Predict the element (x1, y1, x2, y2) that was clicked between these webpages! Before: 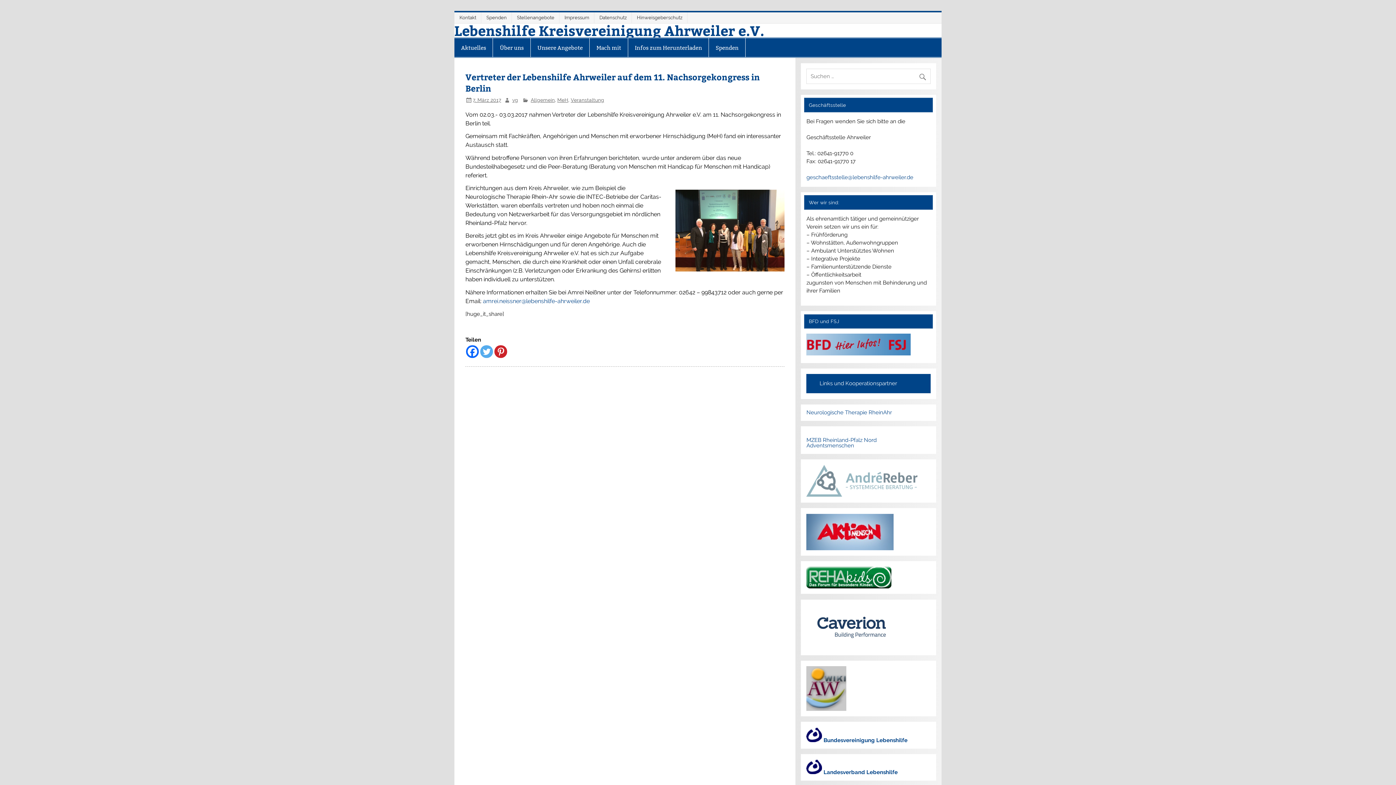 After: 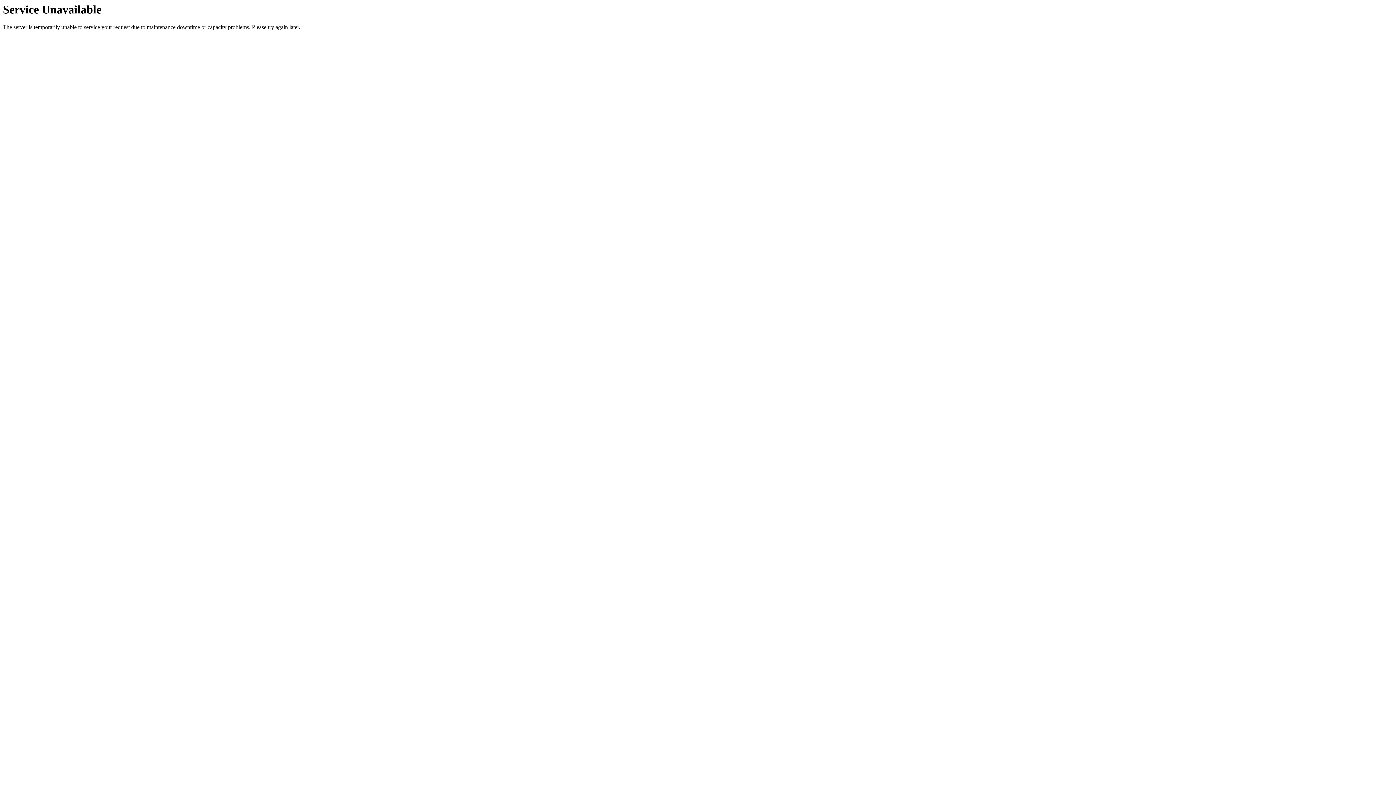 Action: label: Veranstaltung bbox: (570, 97, 604, 102)